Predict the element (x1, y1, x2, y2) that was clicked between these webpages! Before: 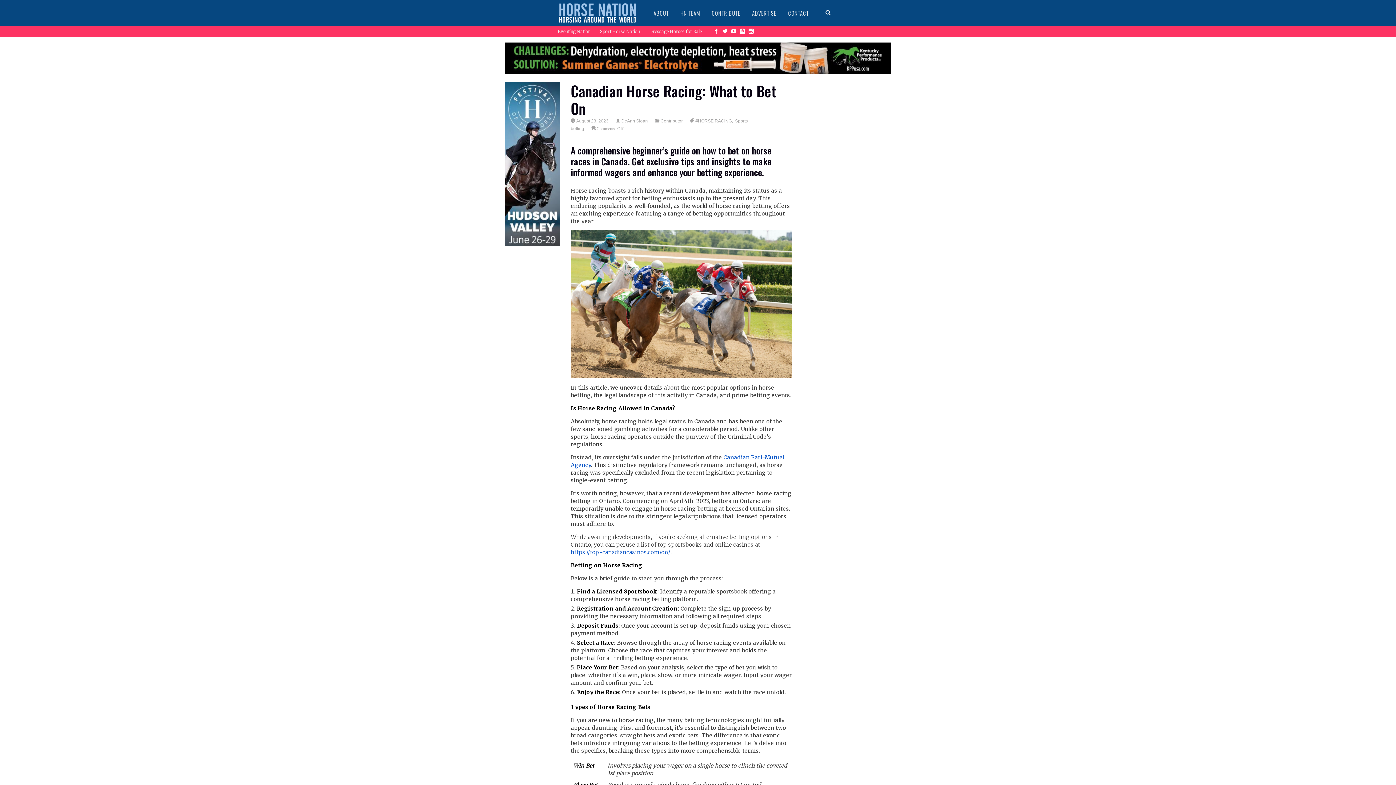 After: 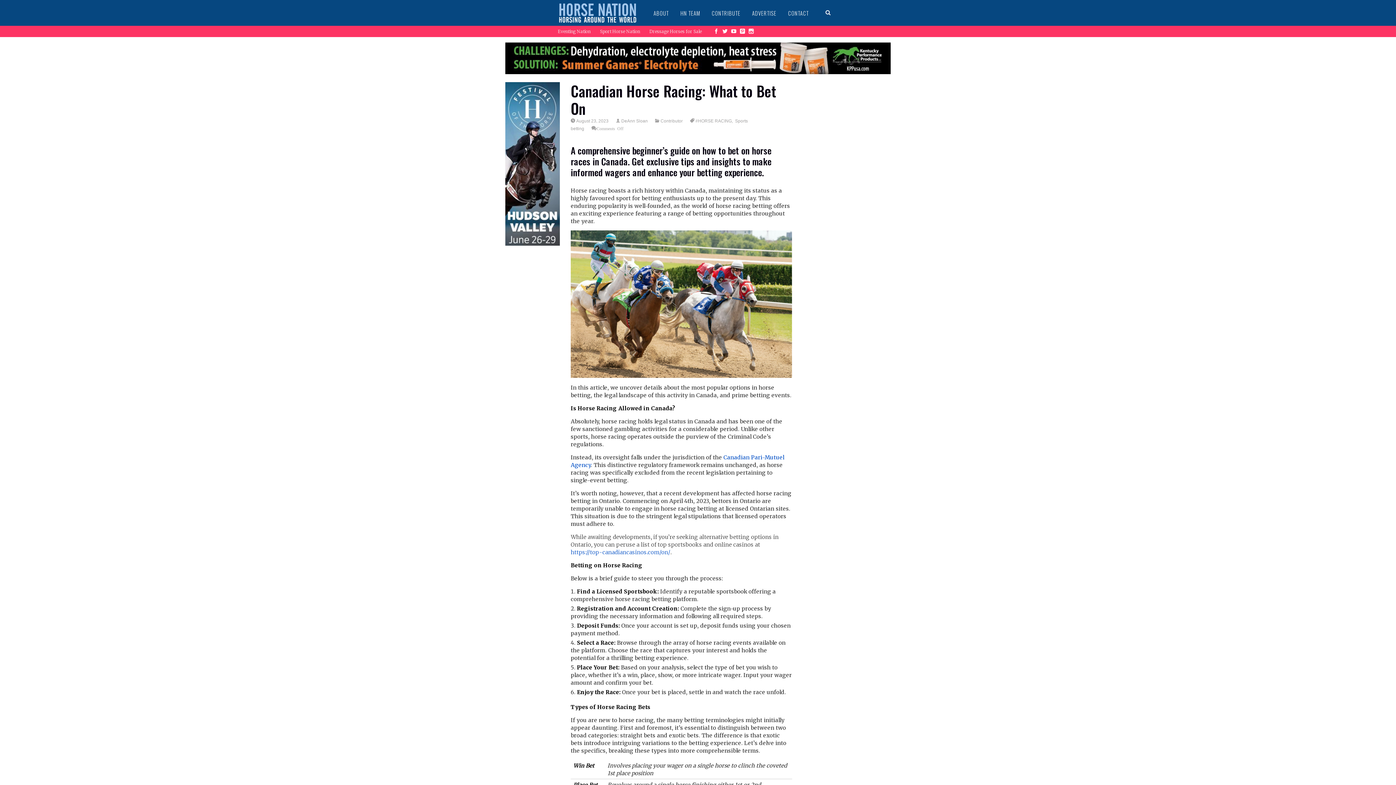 Action: label: https://top-canadiancasinos.com/on/ bbox: (570, 548, 670, 555)